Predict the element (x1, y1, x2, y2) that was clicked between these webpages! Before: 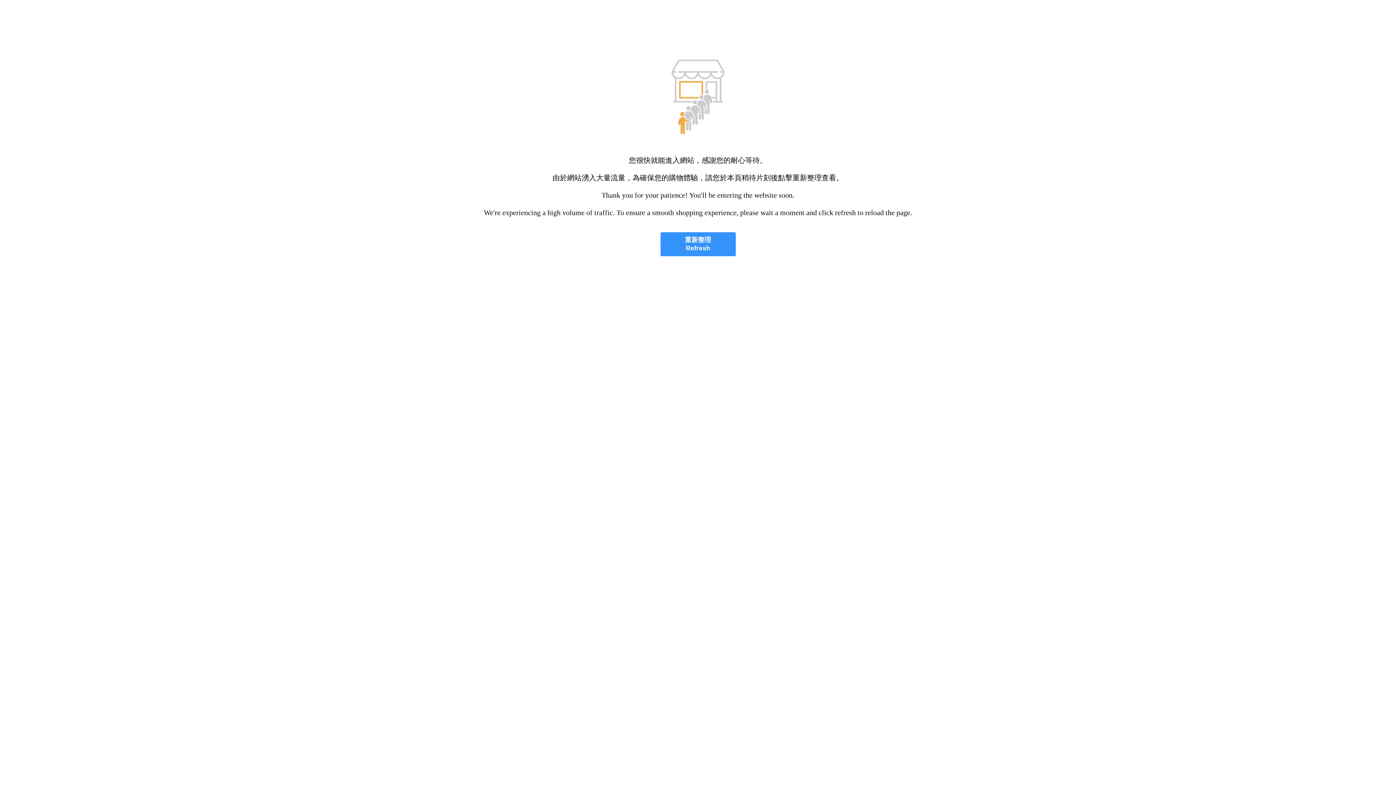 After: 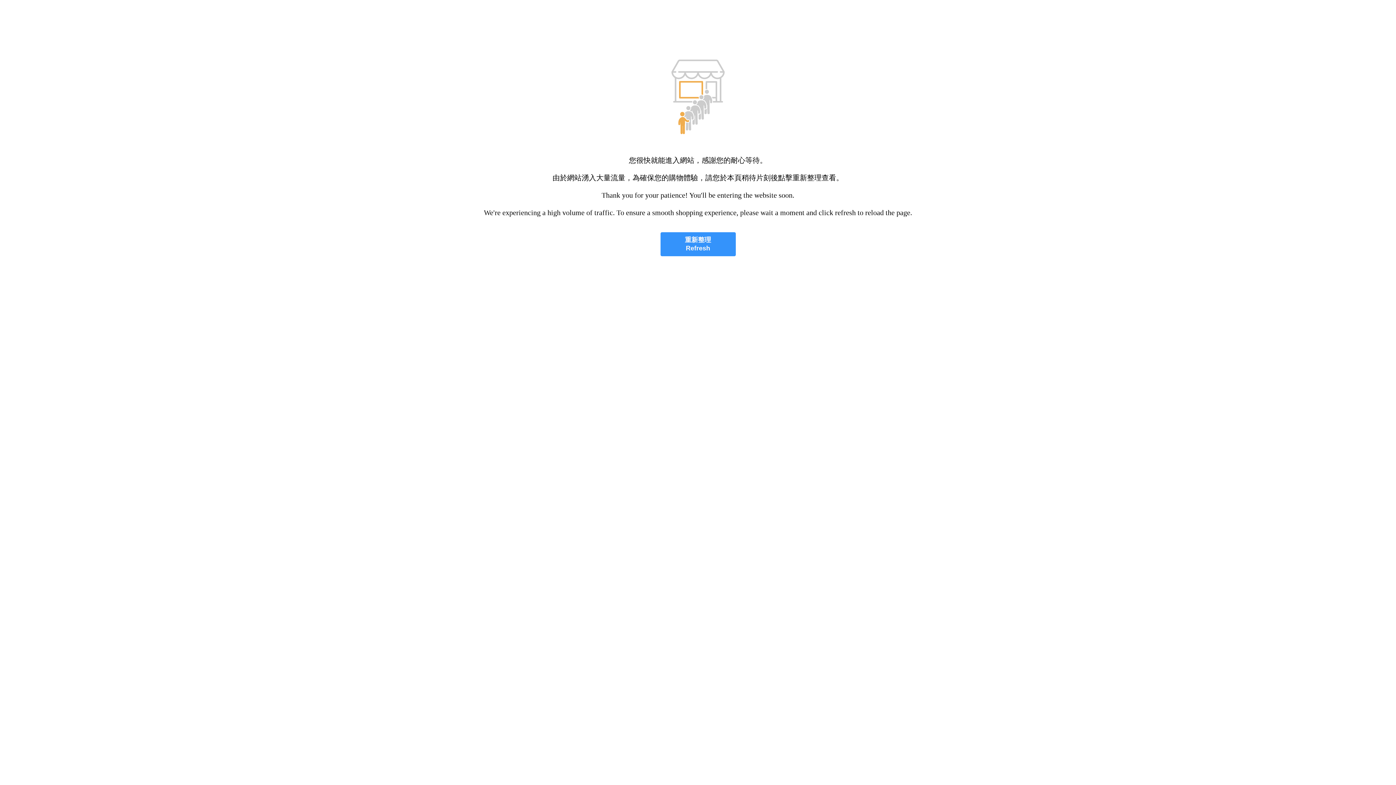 Action: bbox: (660, 232, 735, 256) label: 重新整理
Refresh